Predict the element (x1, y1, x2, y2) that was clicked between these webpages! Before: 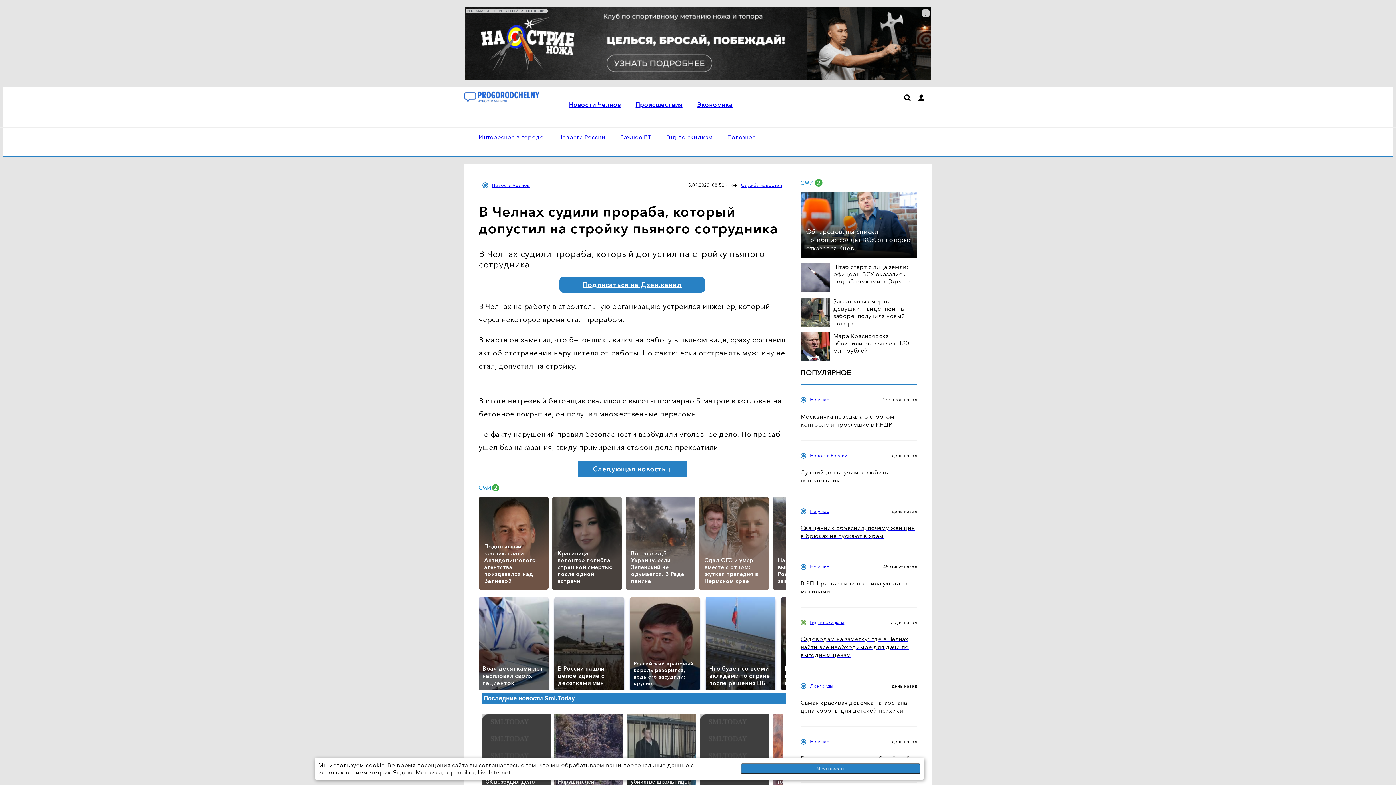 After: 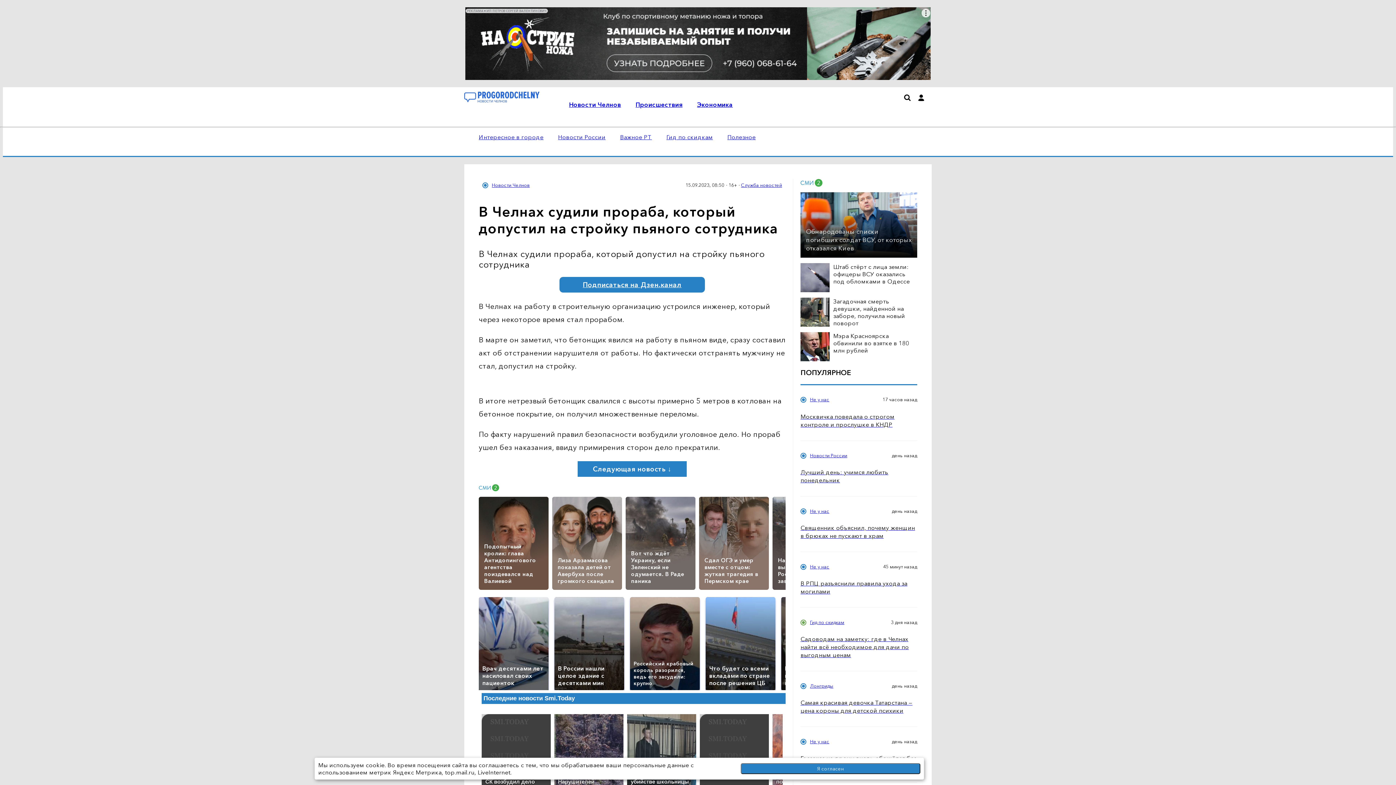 Action: label: Красавица-волонтер погибла страшной смертью после одной встречи bbox: (552, 496, 622, 566)